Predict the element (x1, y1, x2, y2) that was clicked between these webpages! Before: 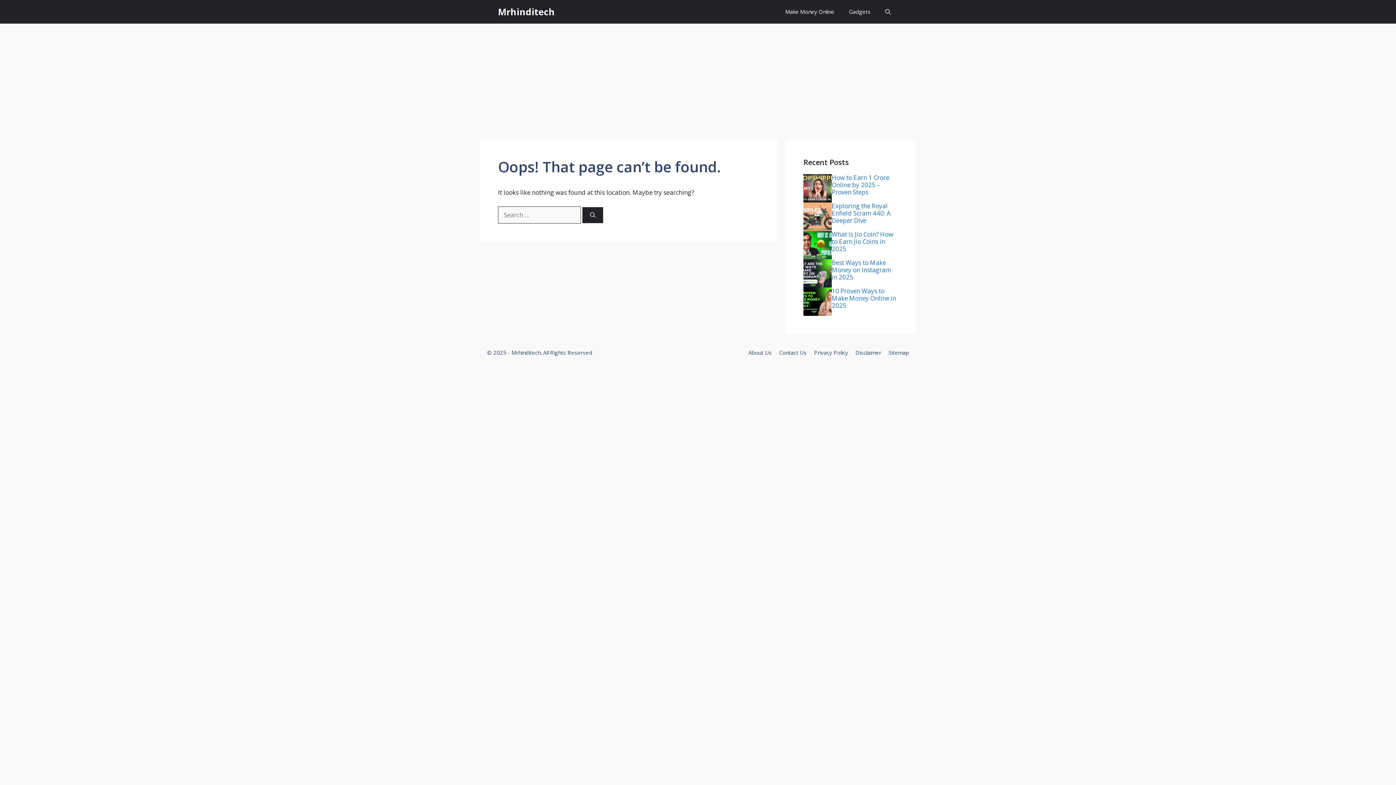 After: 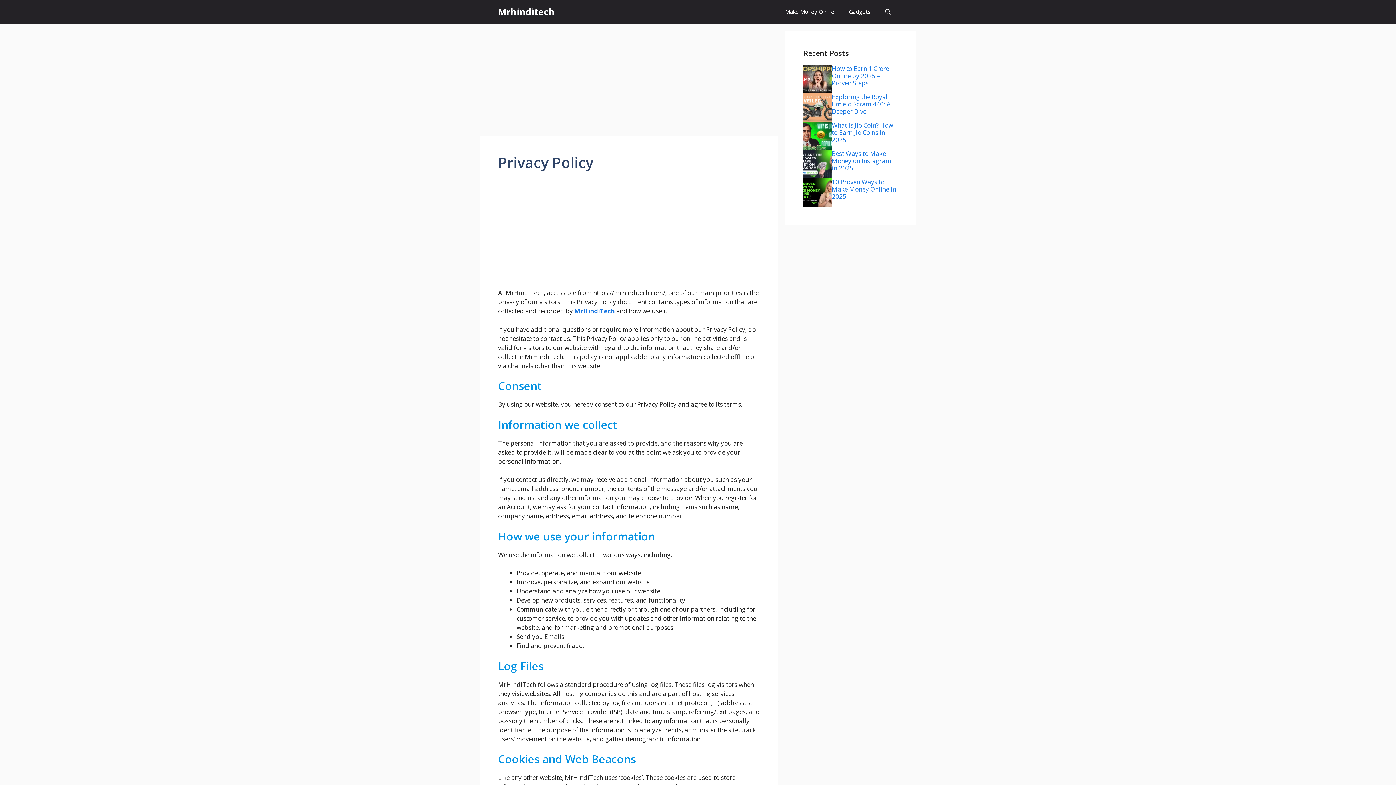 Action: label: Privacy Policy bbox: (814, 349, 848, 356)